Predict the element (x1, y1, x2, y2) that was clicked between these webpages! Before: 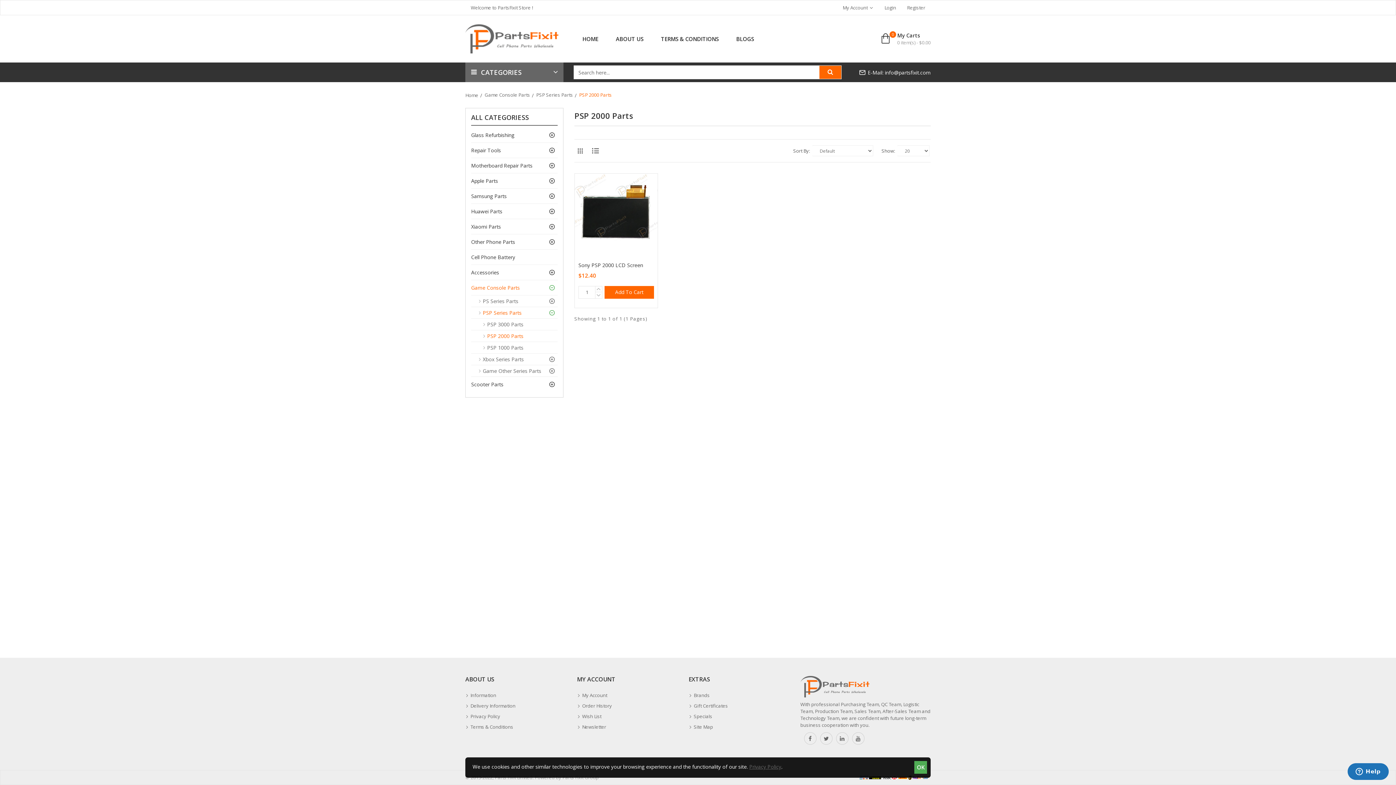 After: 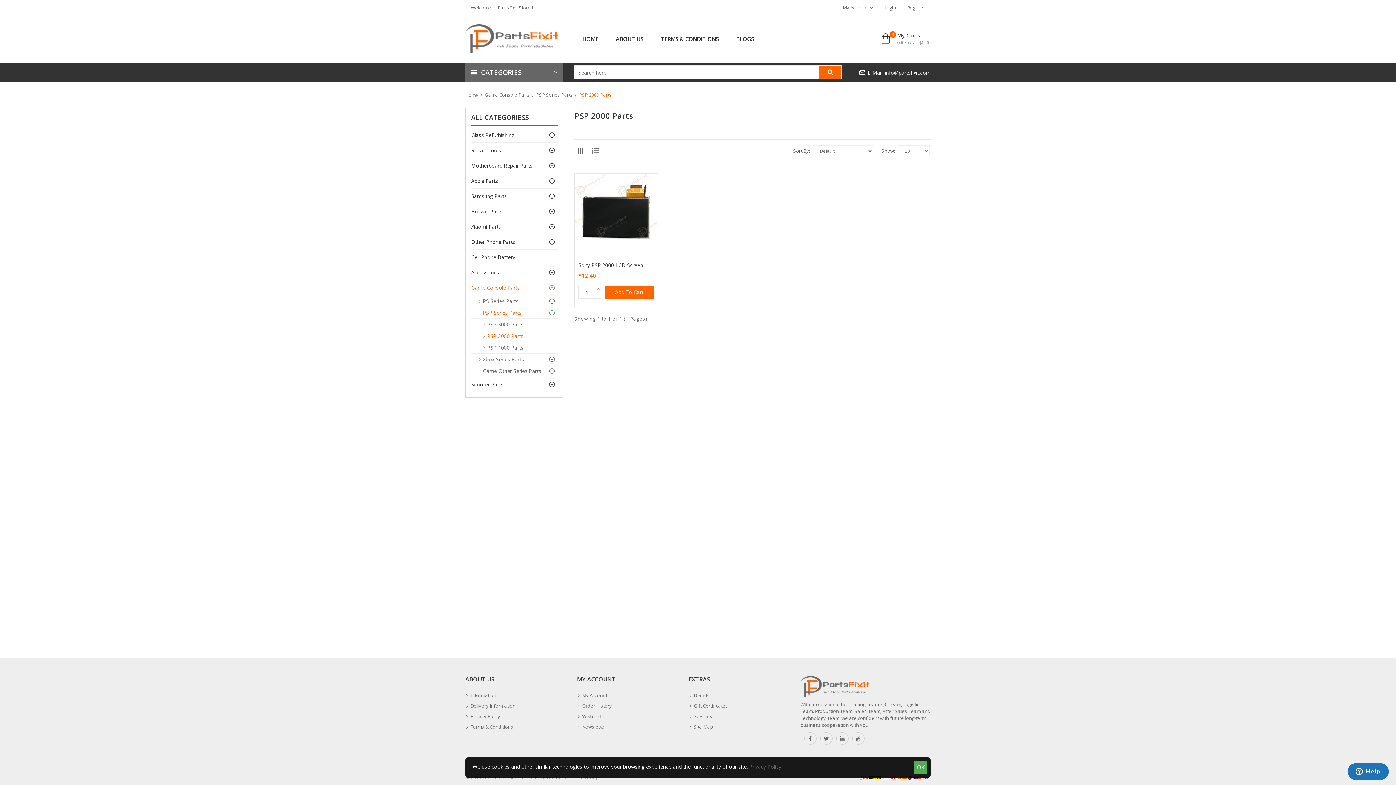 Action: bbox: (574, 145, 586, 156)